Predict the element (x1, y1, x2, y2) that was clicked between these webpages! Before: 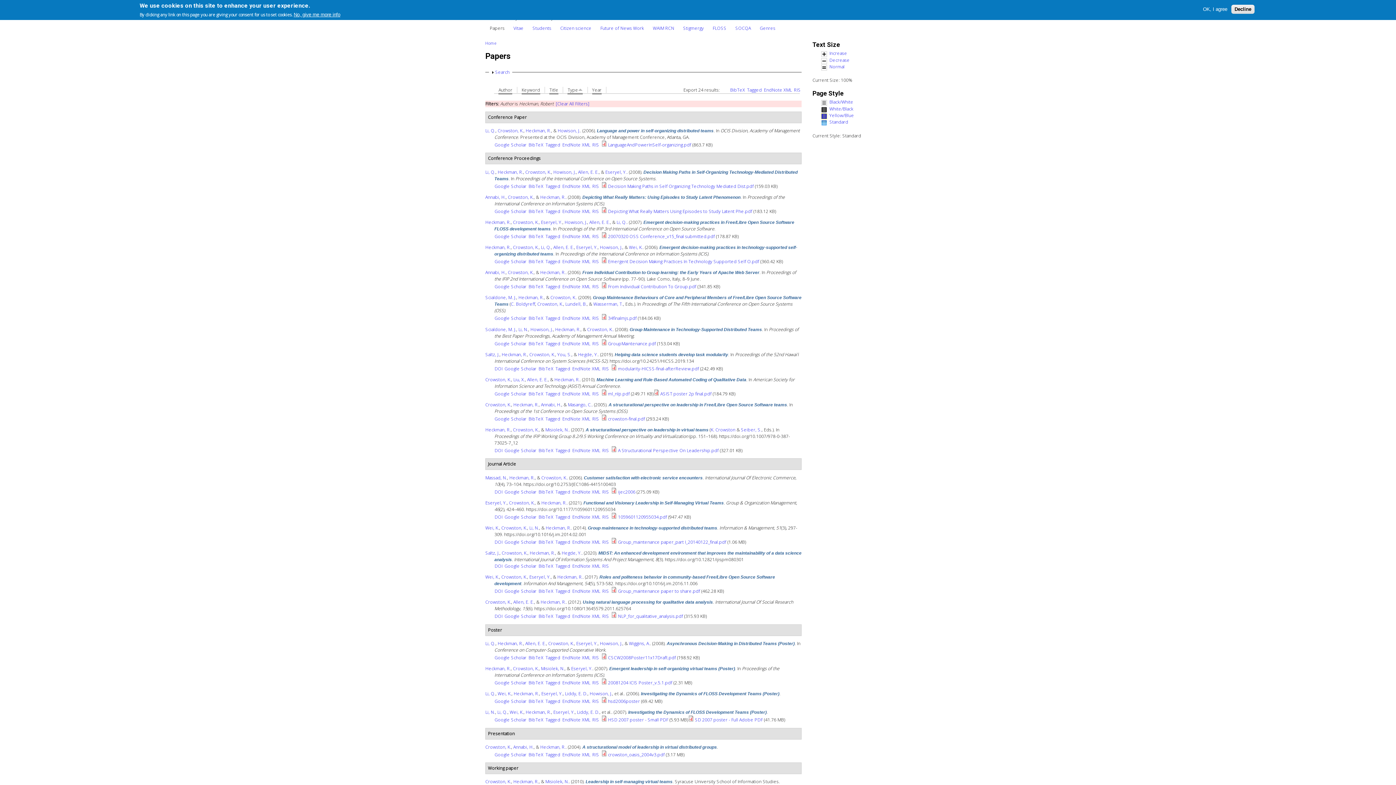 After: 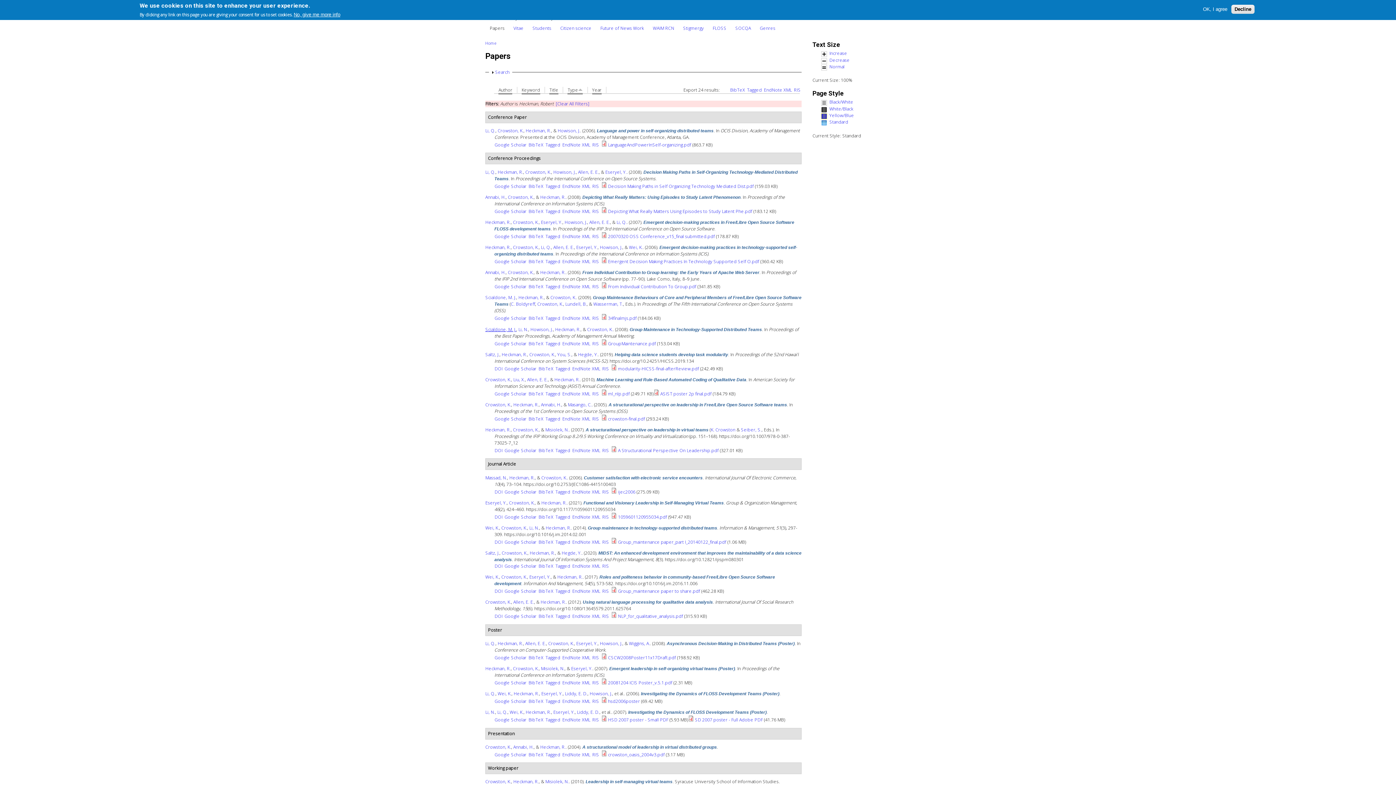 Action: label: Scialdone, M. J. bbox: (485, 326, 516, 332)